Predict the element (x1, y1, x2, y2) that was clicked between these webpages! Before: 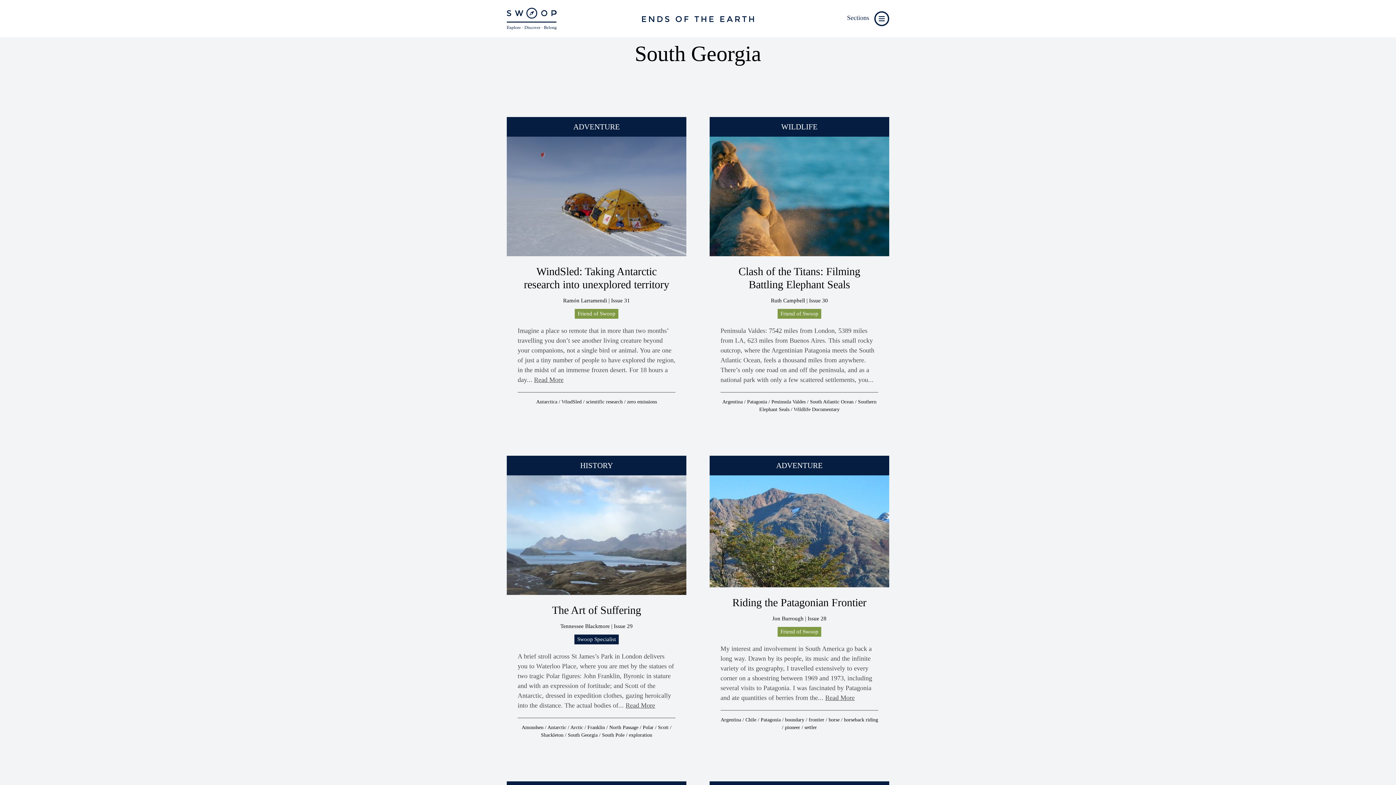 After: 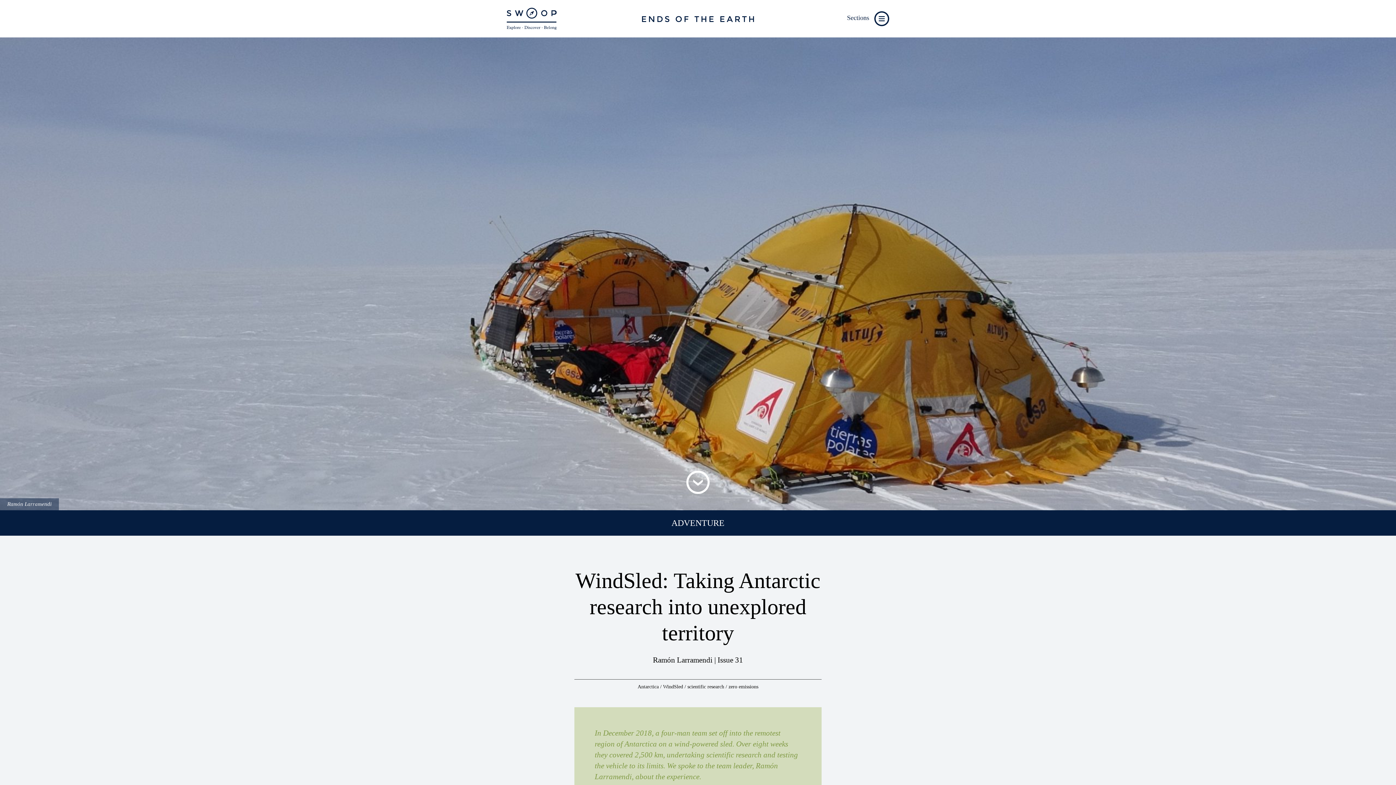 Action: bbox: (534, 376, 563, 383) label: Read More